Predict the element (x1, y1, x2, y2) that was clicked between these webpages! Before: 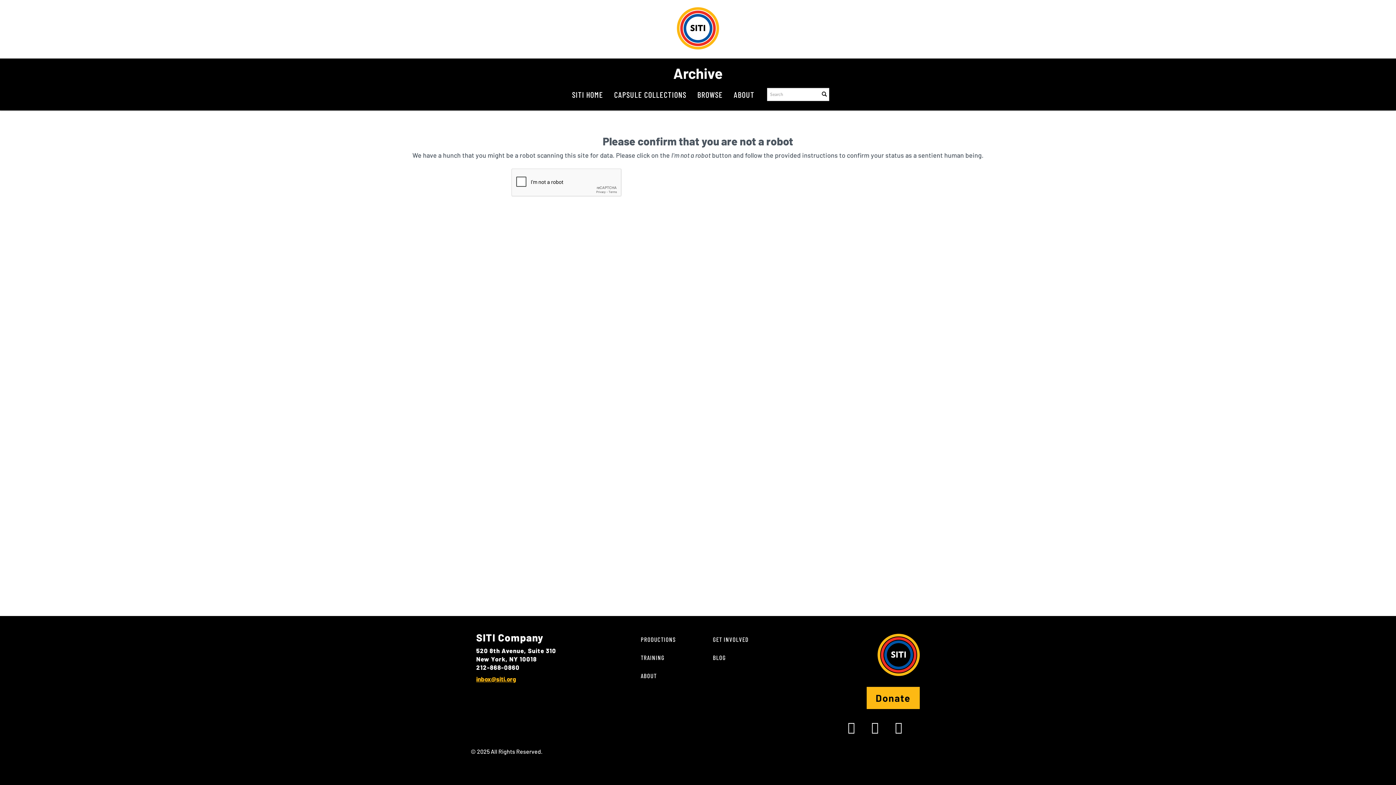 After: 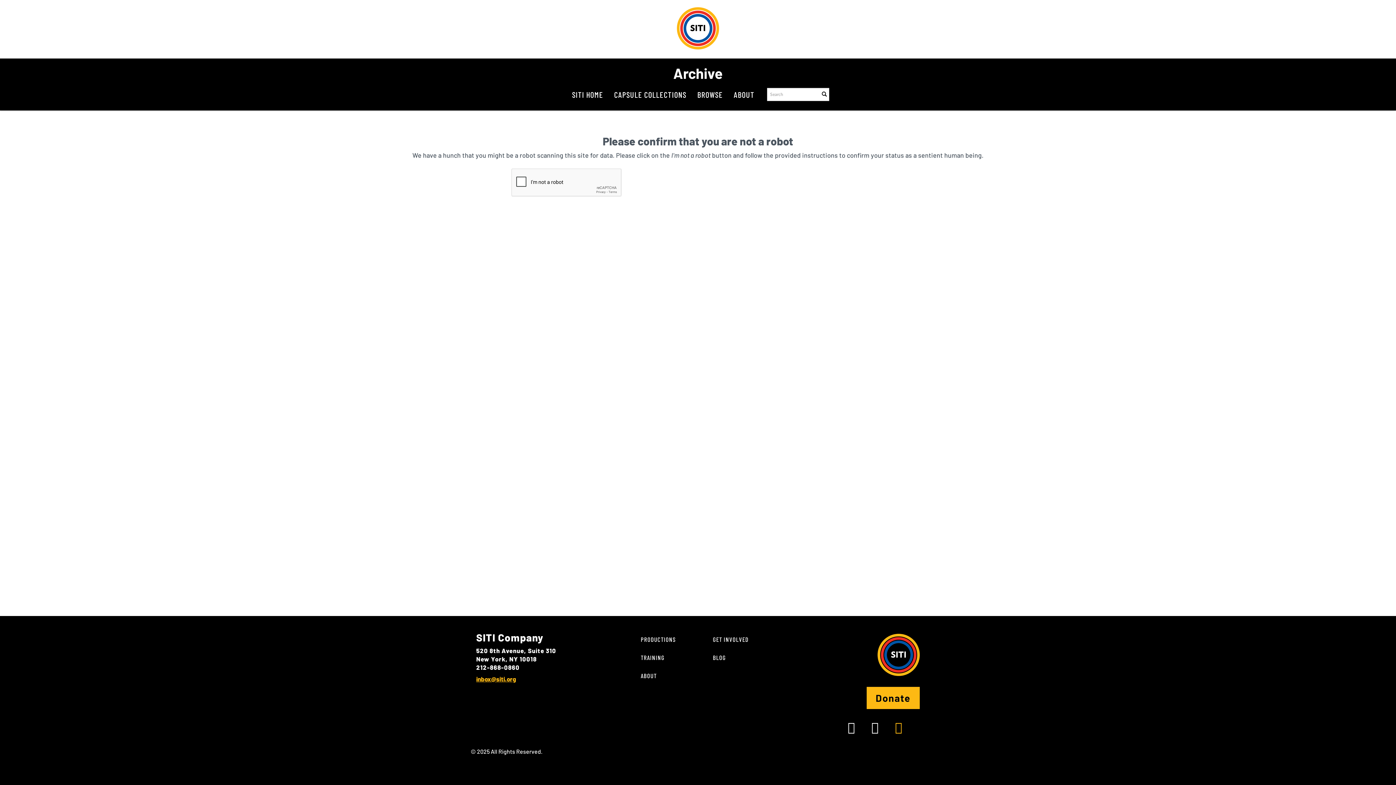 Action: bbox: (895, 720, 902, 734)